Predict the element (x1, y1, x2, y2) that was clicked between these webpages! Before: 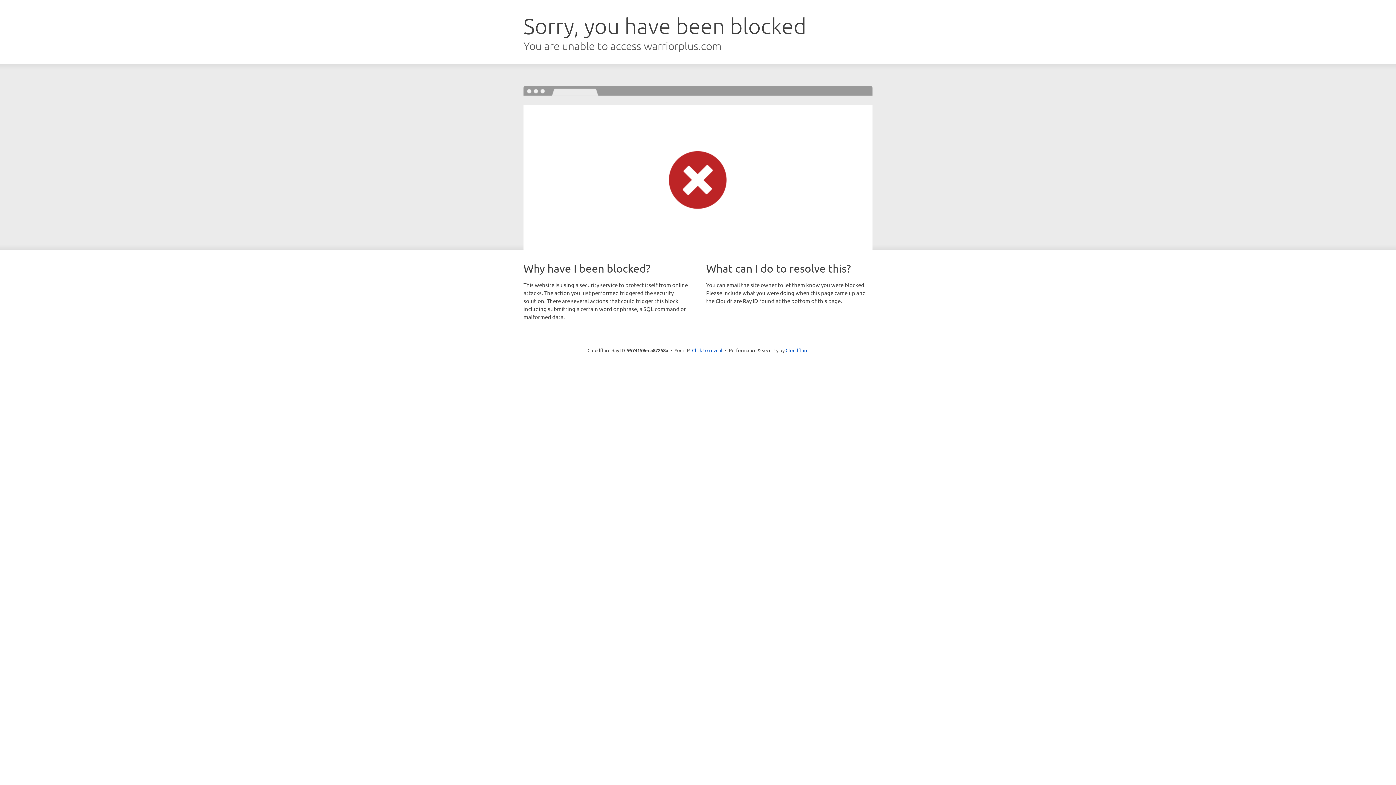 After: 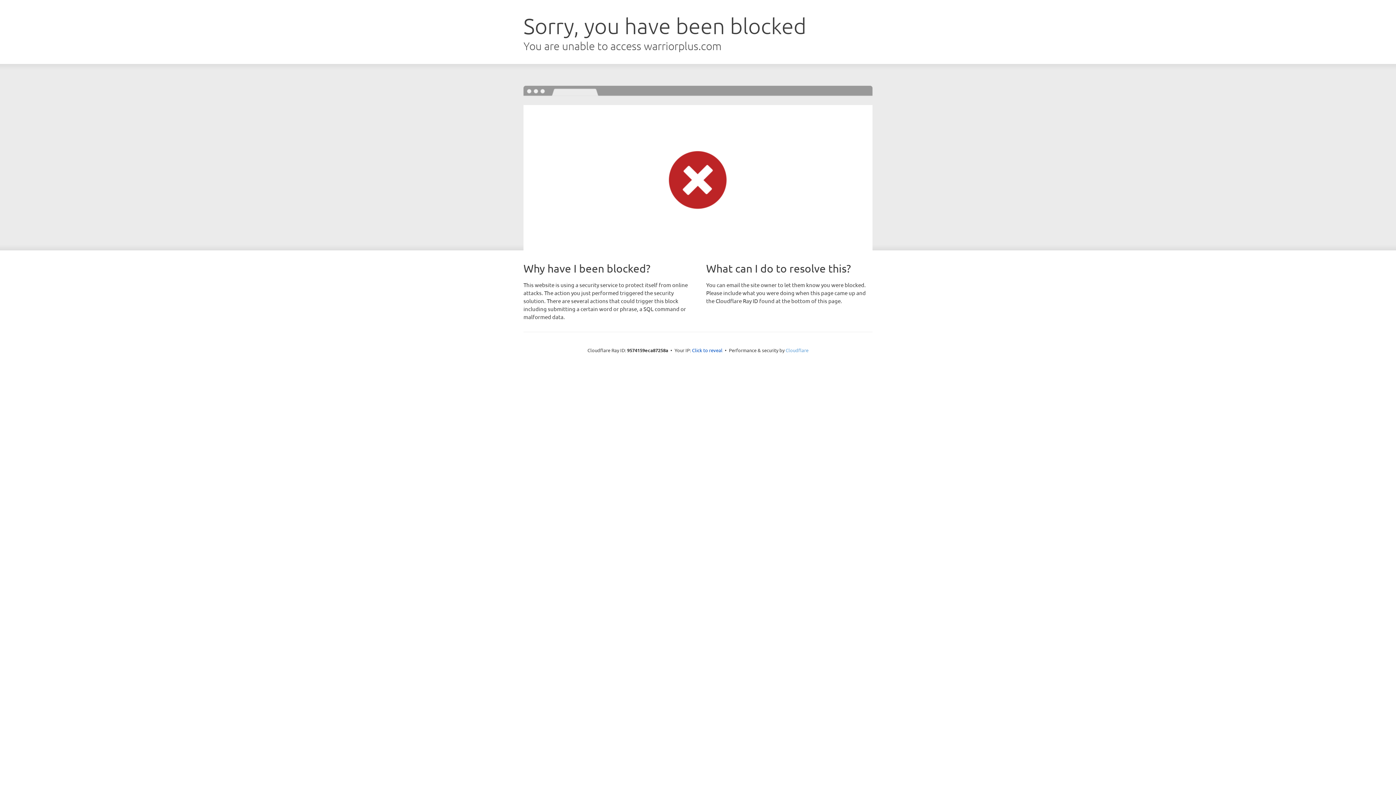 Action: bbox: (785, 347, 808, 353) label: Cloudflare